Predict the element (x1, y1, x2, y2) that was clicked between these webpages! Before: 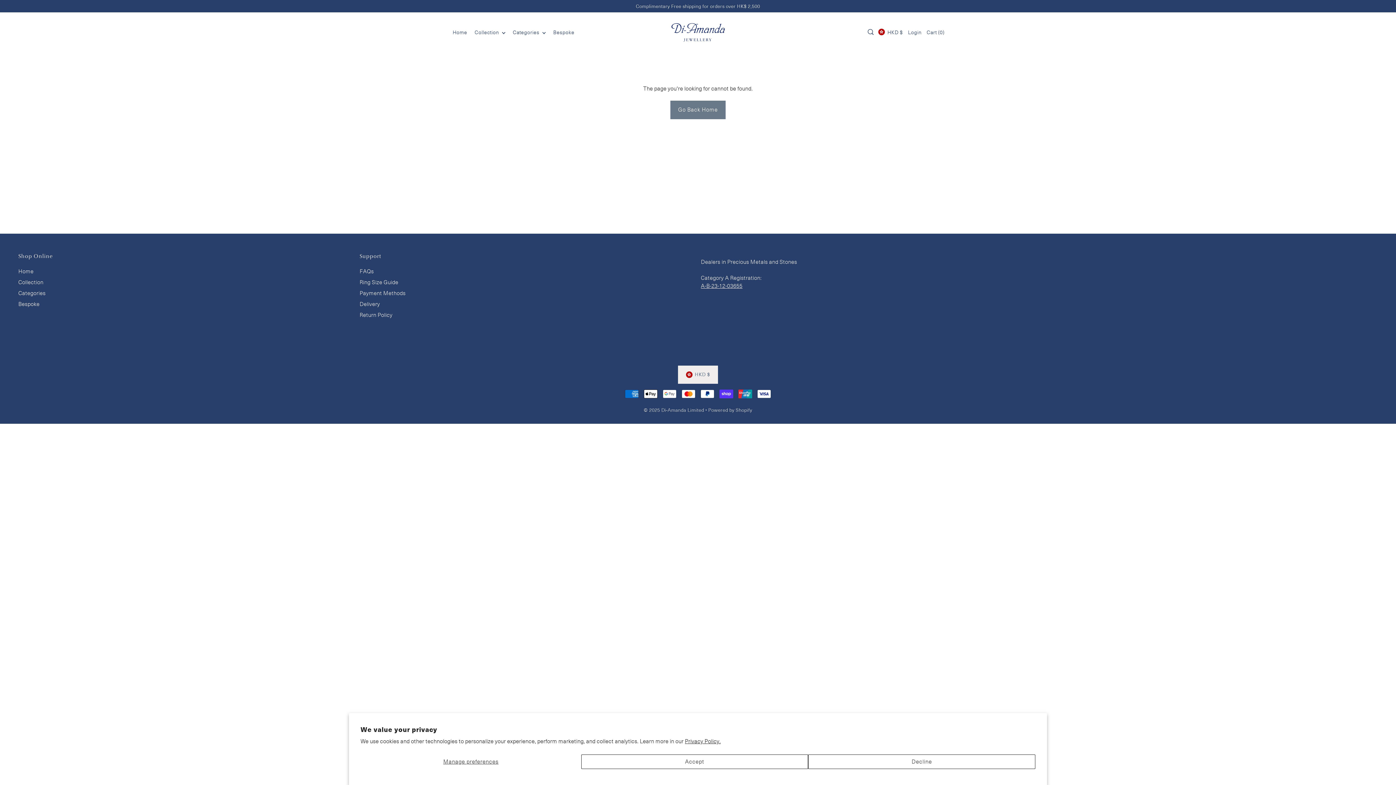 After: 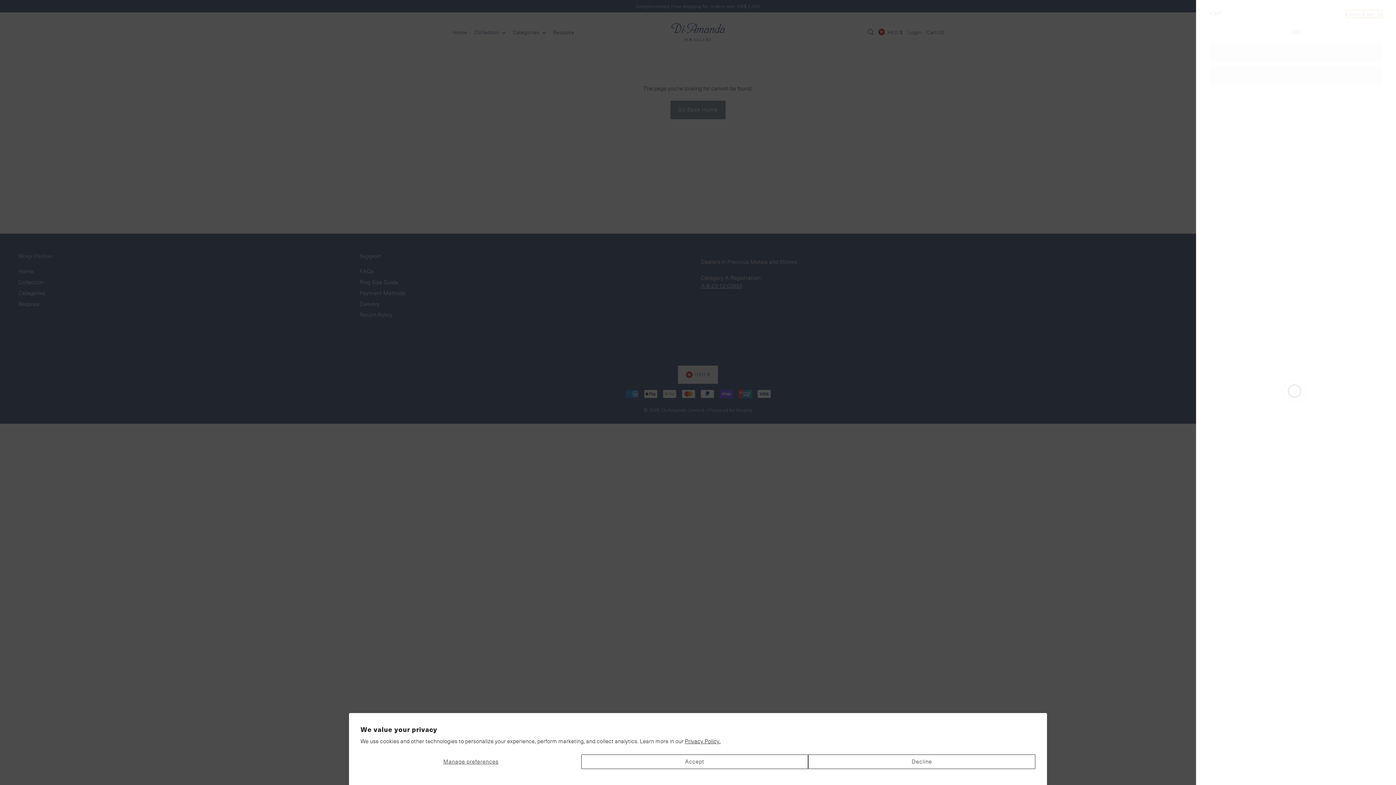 Action: bbox: (924, 28, 947, 36) label: Open cart